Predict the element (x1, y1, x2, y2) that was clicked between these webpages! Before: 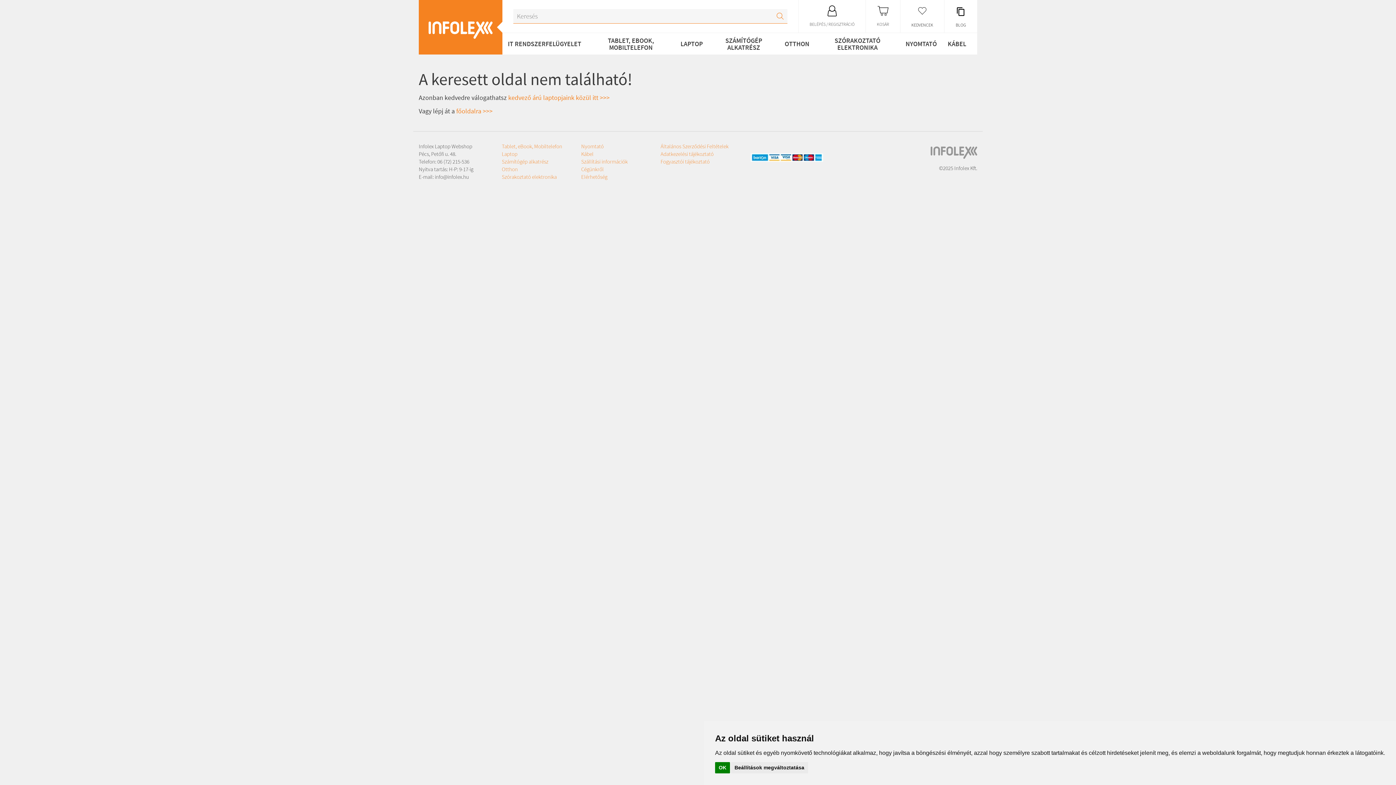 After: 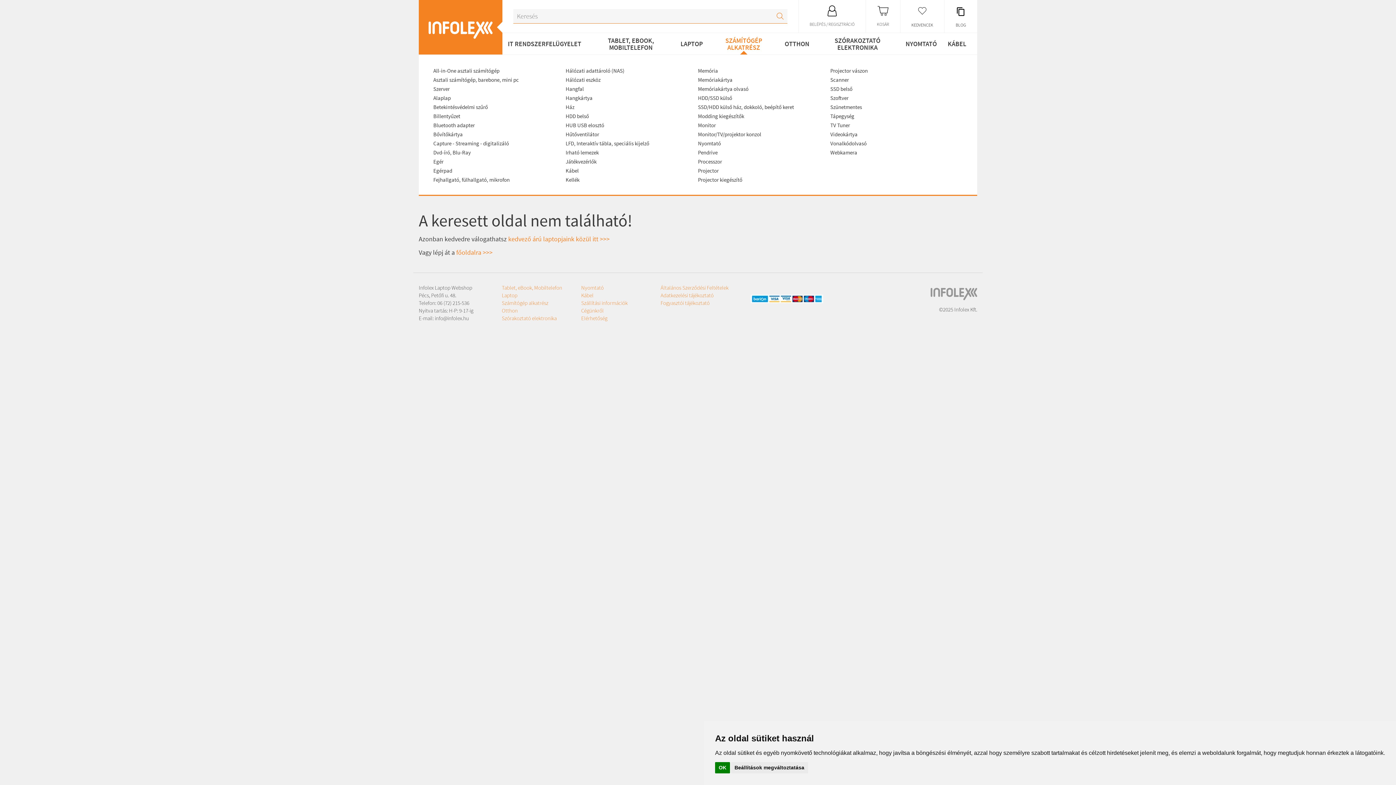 Action: label: SZÁMÍTÓGÉP ALKATRÉSZ bbox: (708, 33, 779, 54)